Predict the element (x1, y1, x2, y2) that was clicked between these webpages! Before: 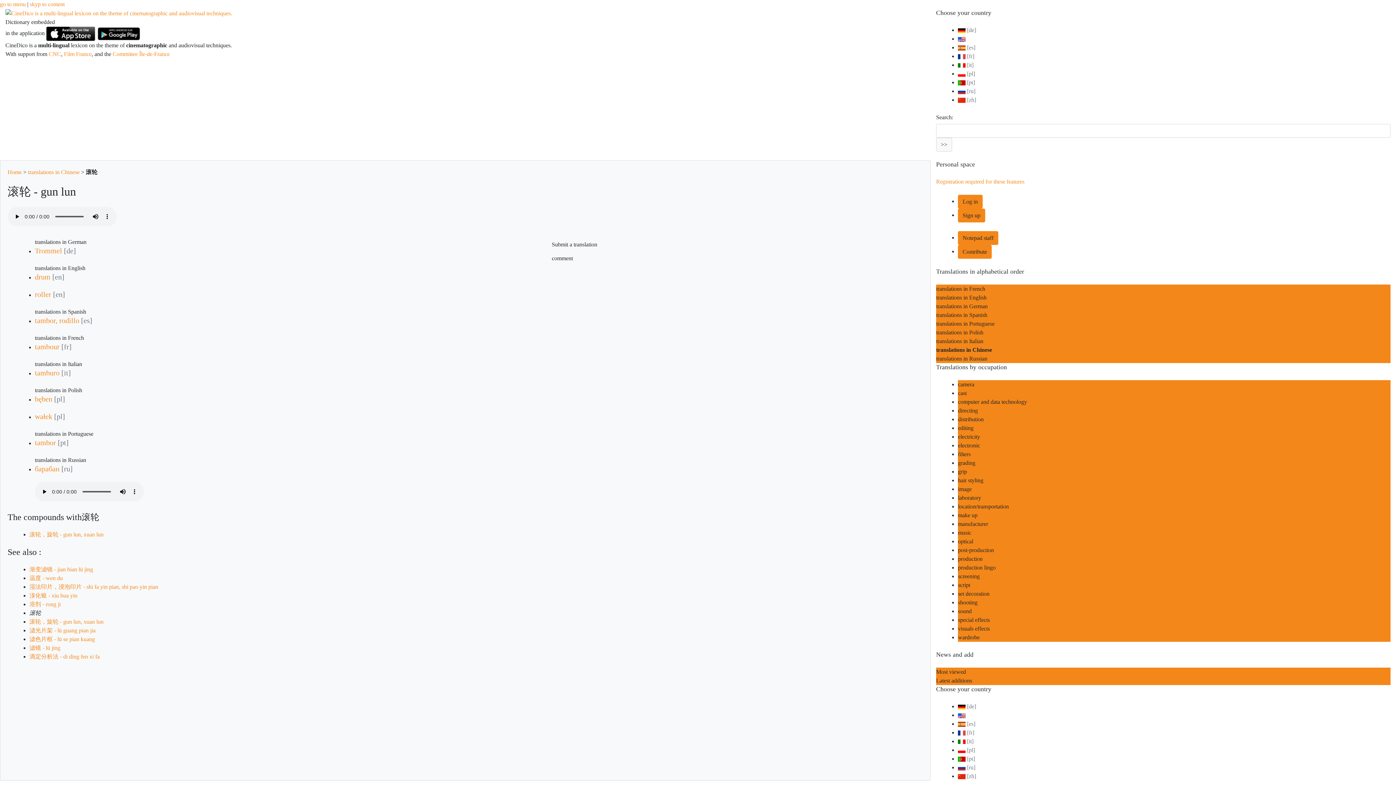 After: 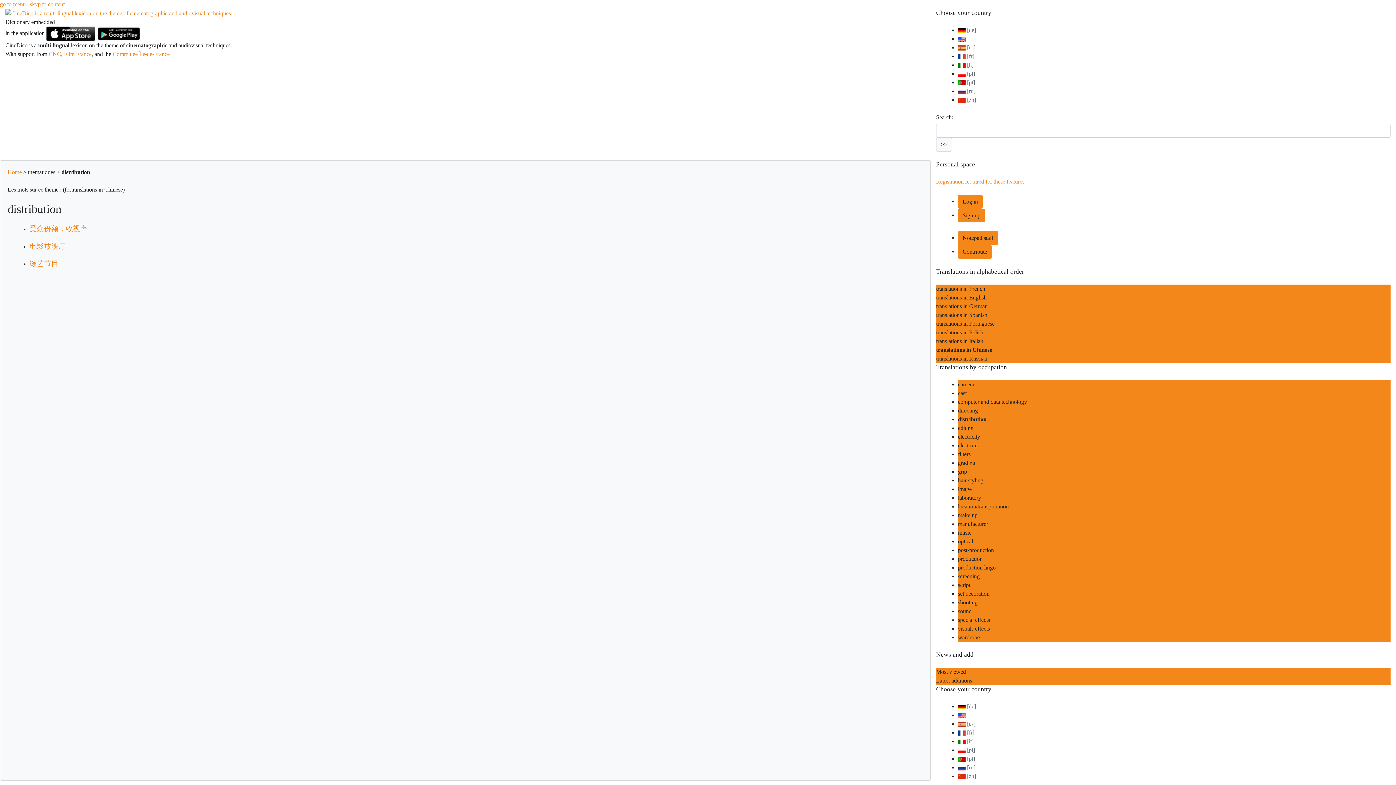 Action: label: distribution bbox: (958, 415, 1390, 424)